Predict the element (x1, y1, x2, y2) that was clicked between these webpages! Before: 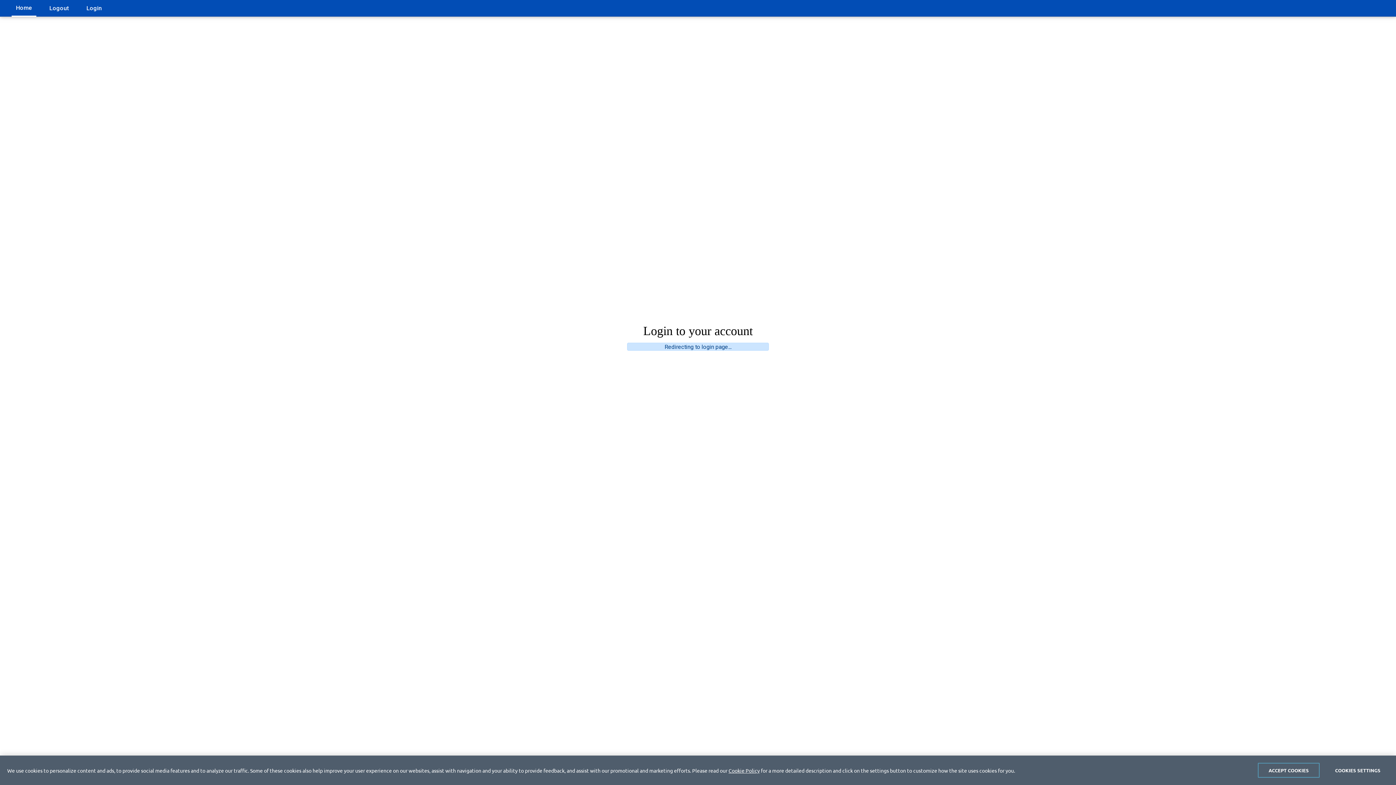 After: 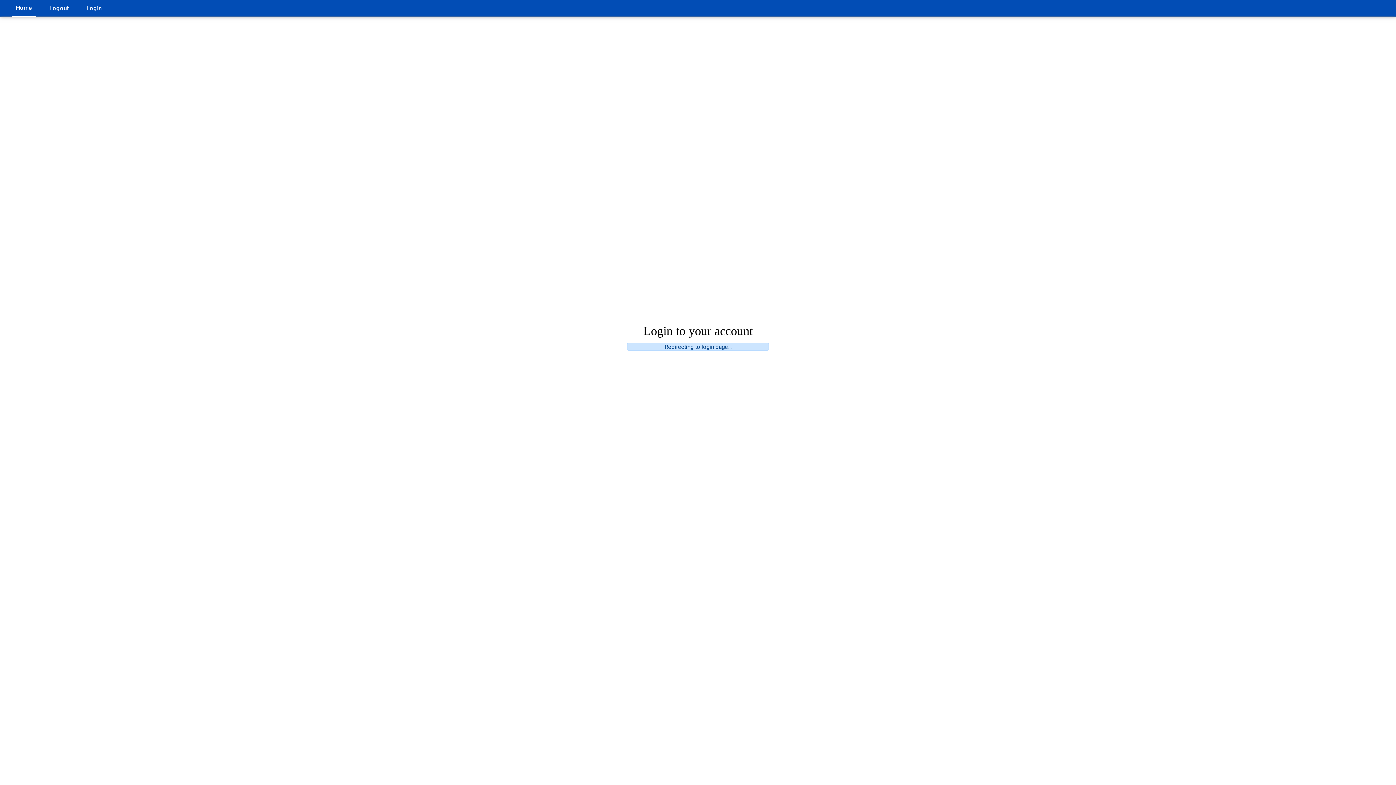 Action: bbox: (1258, 765, 1320, 780) label: ACCEPT COOKIES